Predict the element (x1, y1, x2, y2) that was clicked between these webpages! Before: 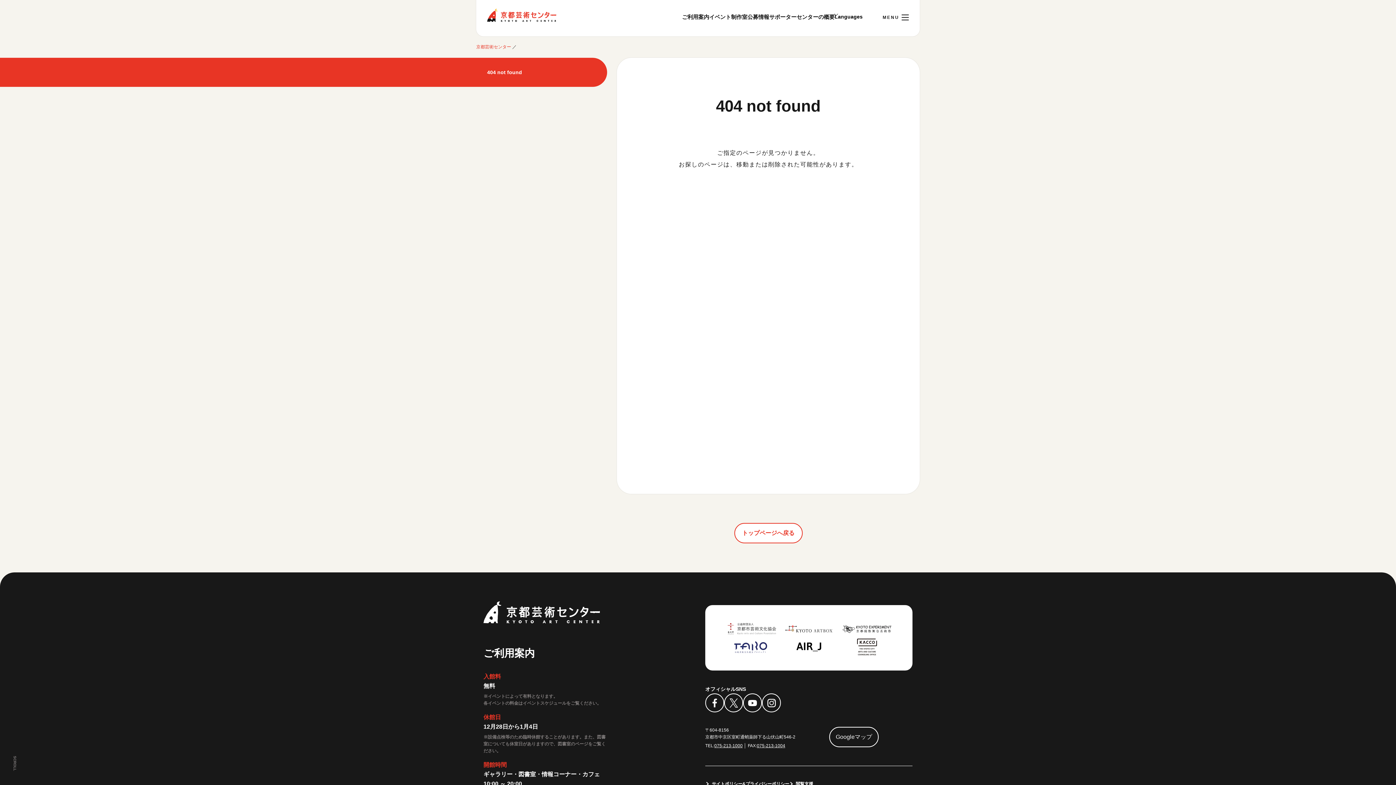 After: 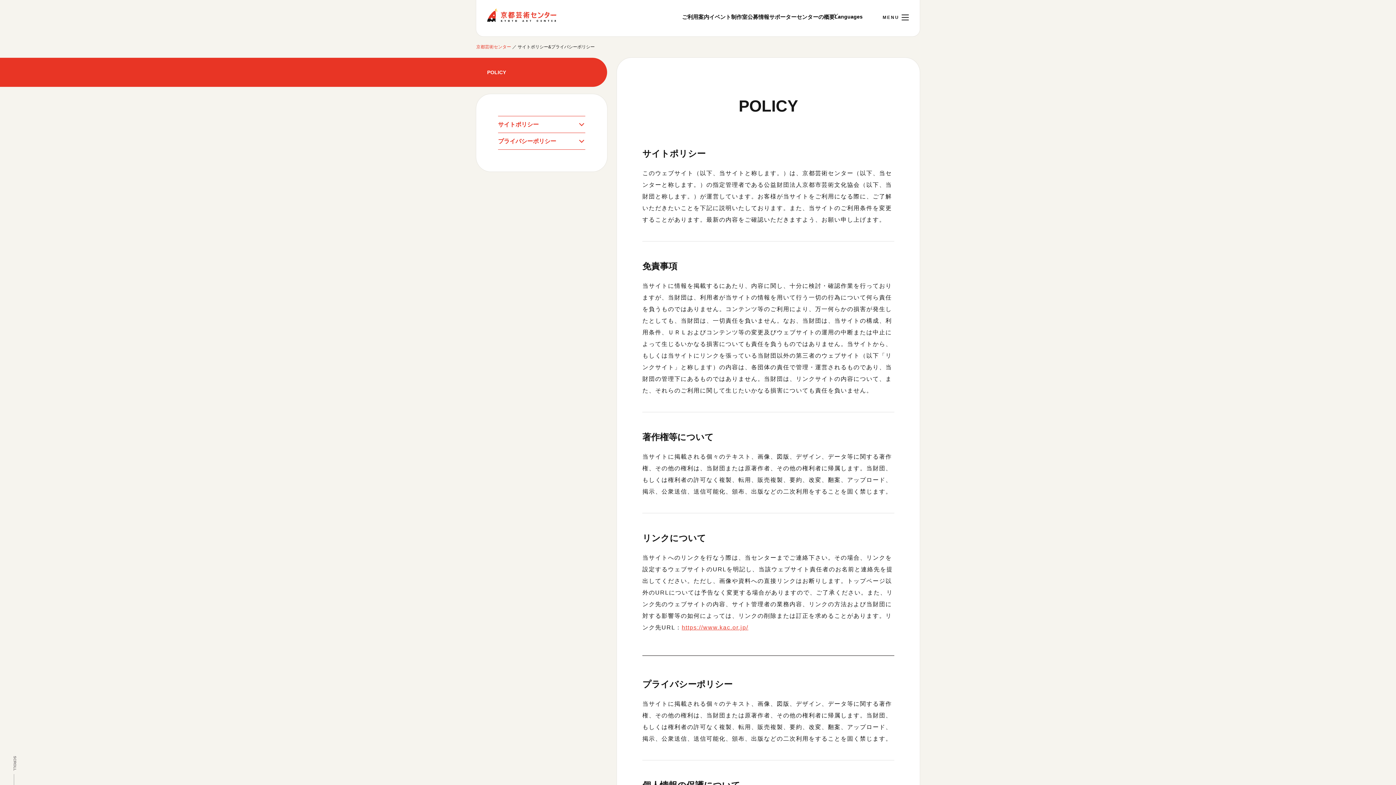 Action: bbox: (705, 781, 789, 787) label: サイトポリシー&プライバシーポリシー